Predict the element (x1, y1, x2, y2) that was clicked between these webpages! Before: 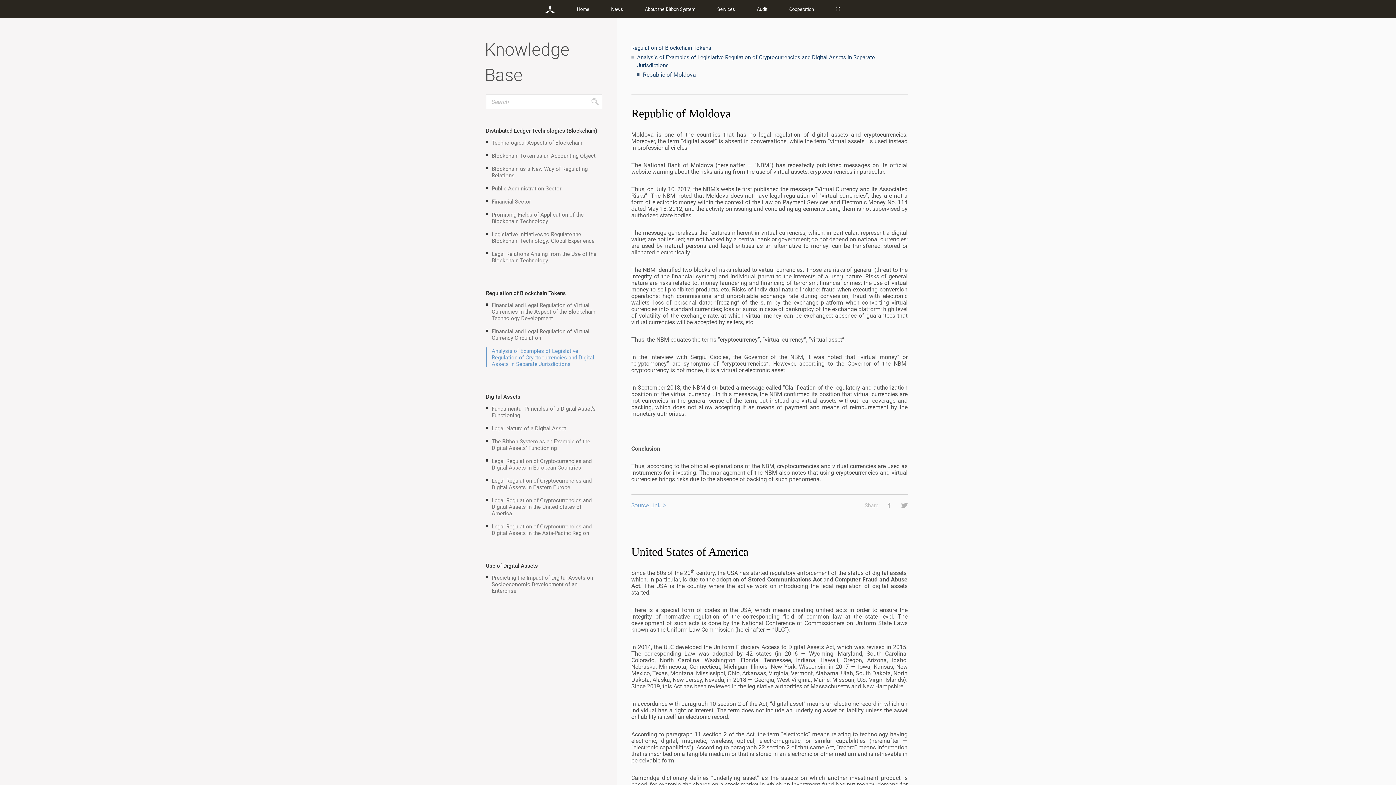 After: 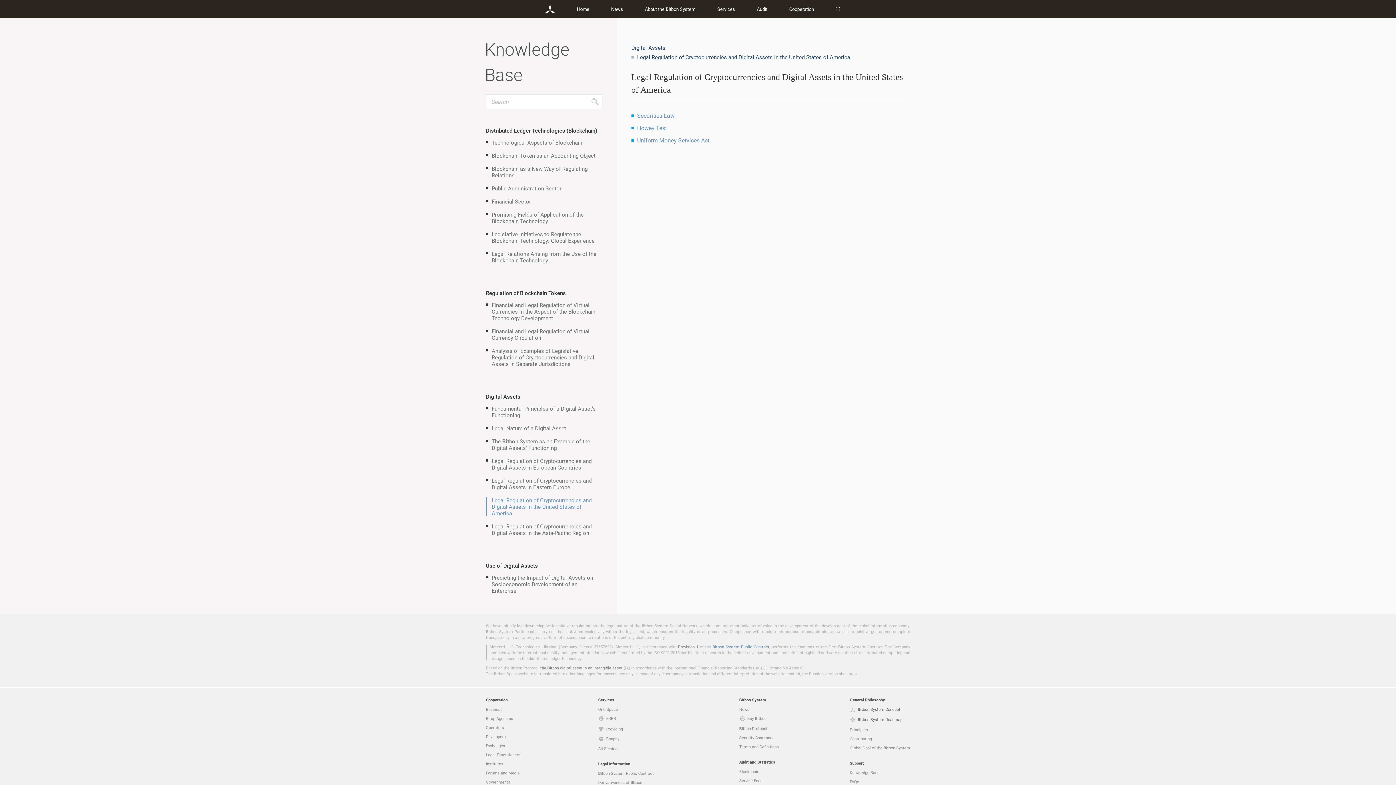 Action: bbox: (491, 496, 591, 517) label: Legal Regulation of Cryptocurrencies and Digital Assets in the United States of America